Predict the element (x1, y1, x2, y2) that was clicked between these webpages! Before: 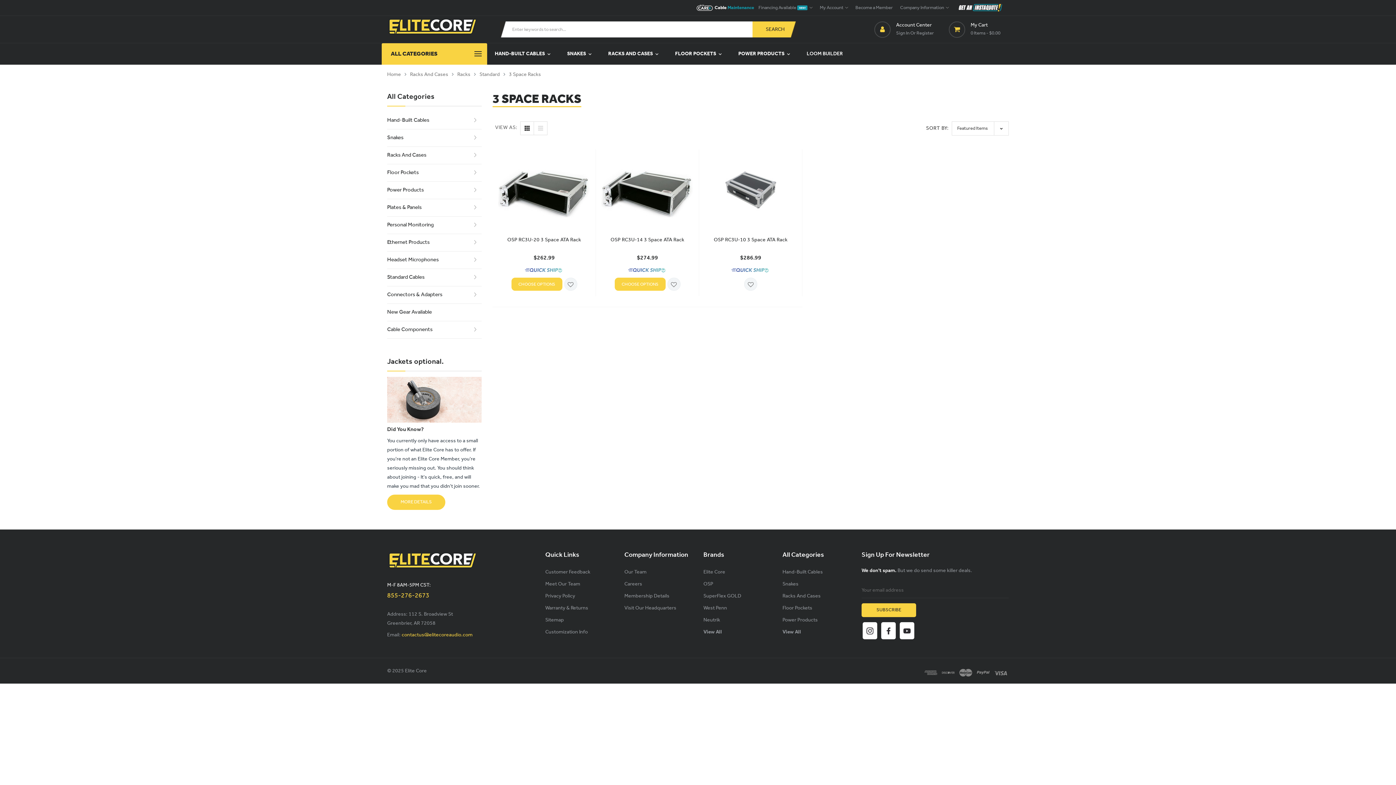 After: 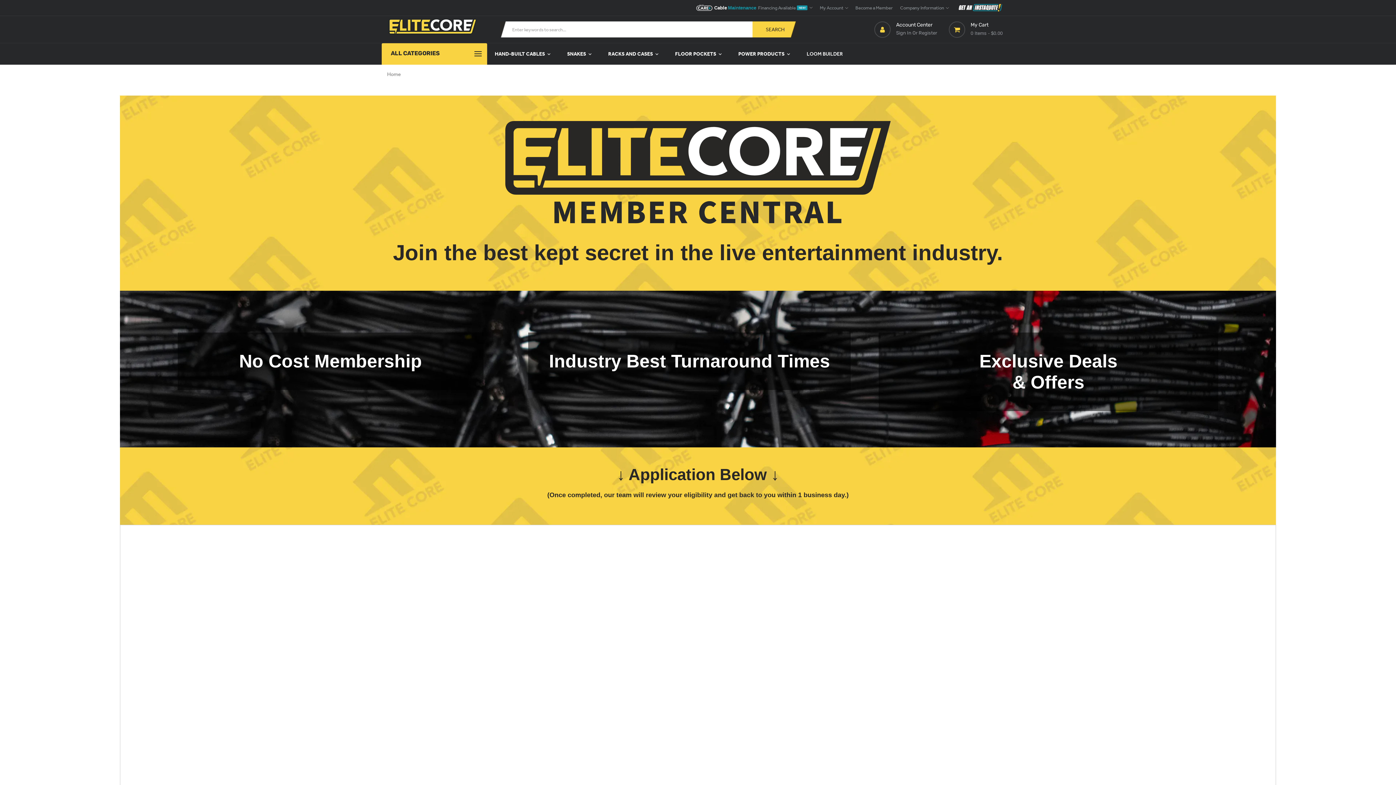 Action: bbox: (387, 495, 445, 510) label: MORE DETAILS